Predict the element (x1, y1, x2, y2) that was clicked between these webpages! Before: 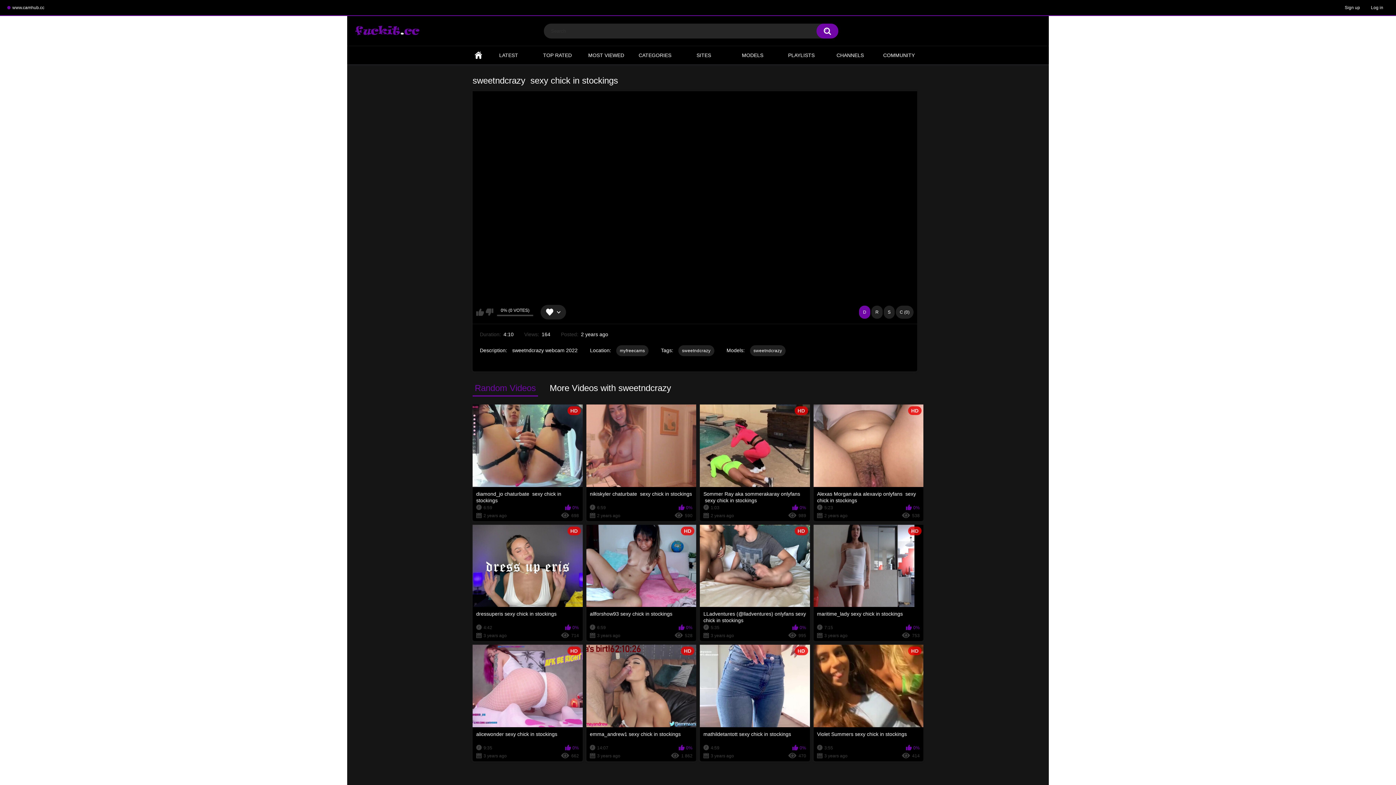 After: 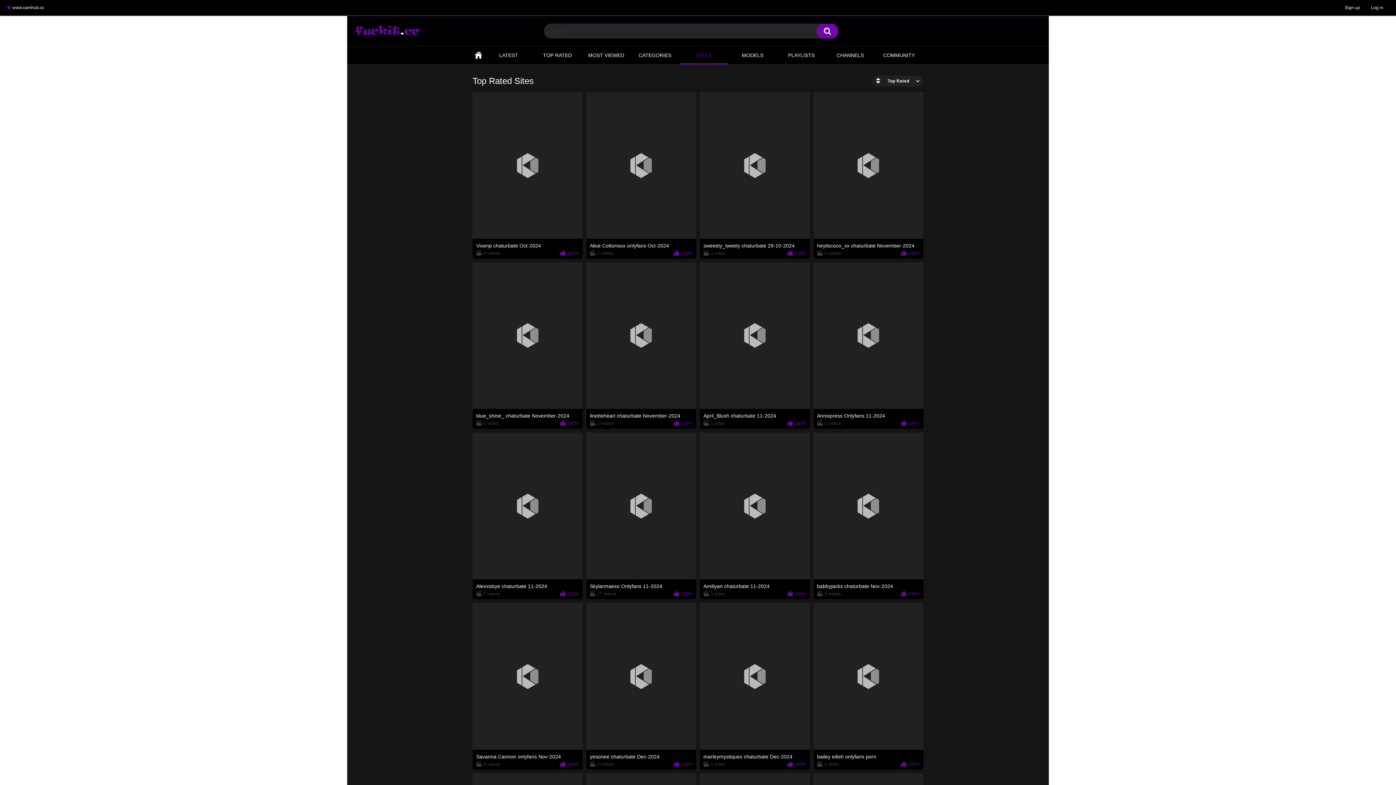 Action: bbox: (679, 46, 728, 64) label: SITES